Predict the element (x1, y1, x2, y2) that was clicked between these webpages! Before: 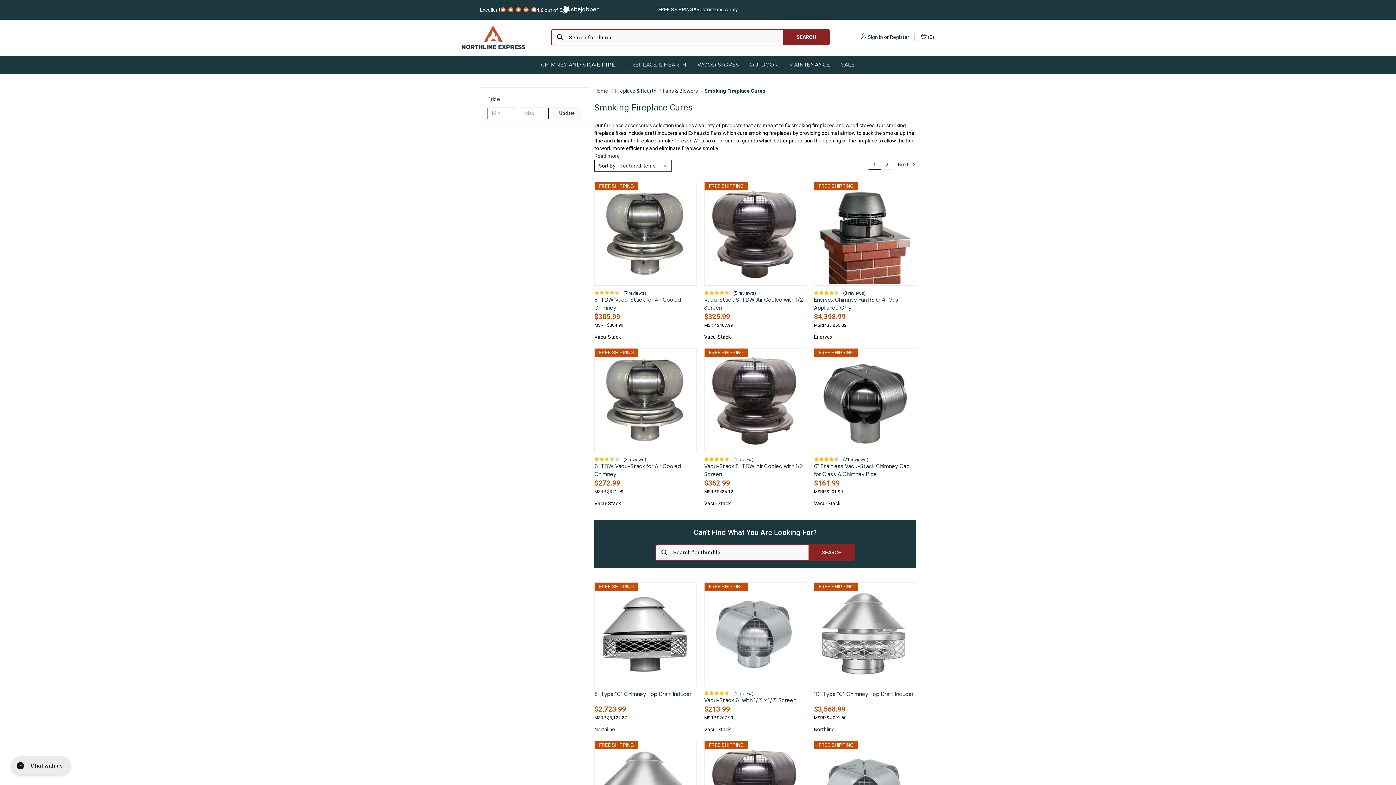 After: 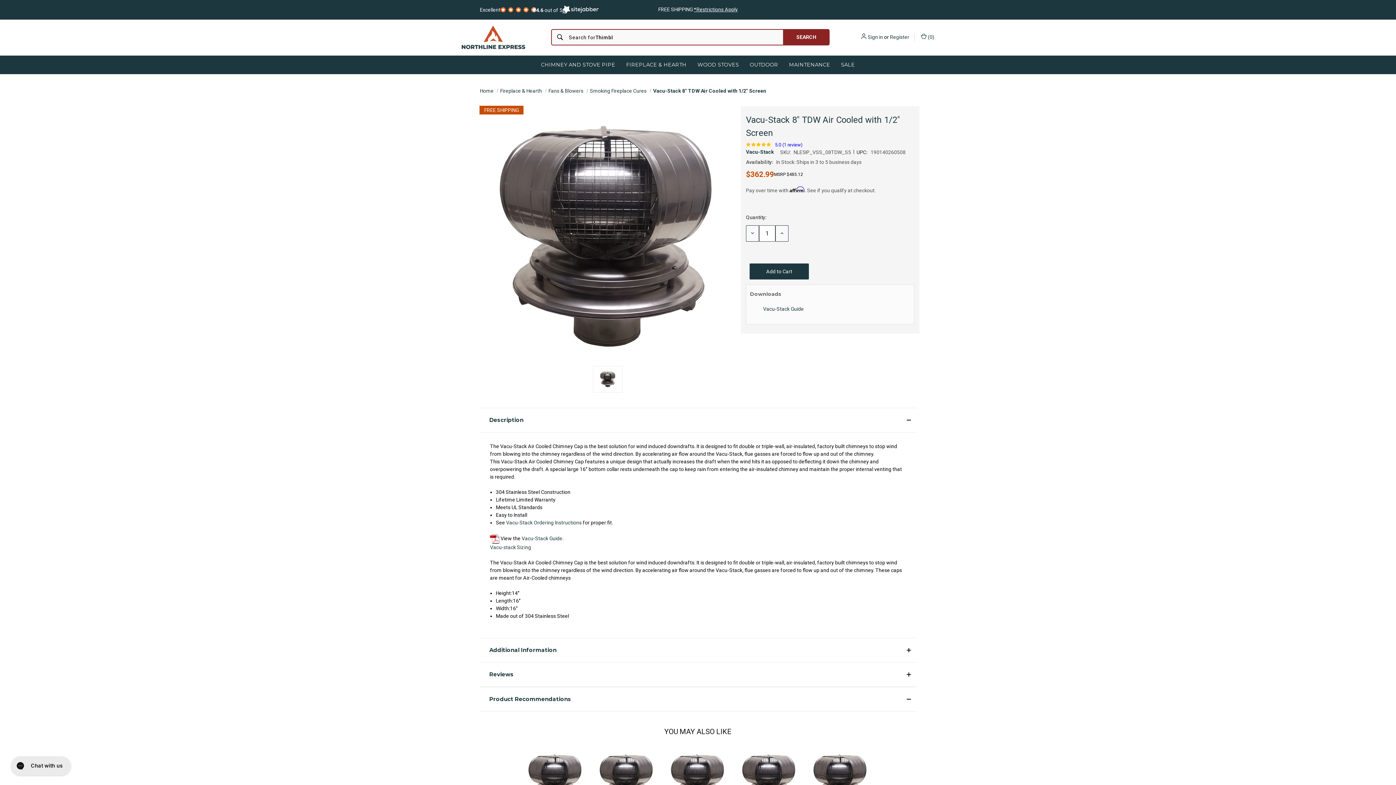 Action: bbox: (704, 348, 806, 451)